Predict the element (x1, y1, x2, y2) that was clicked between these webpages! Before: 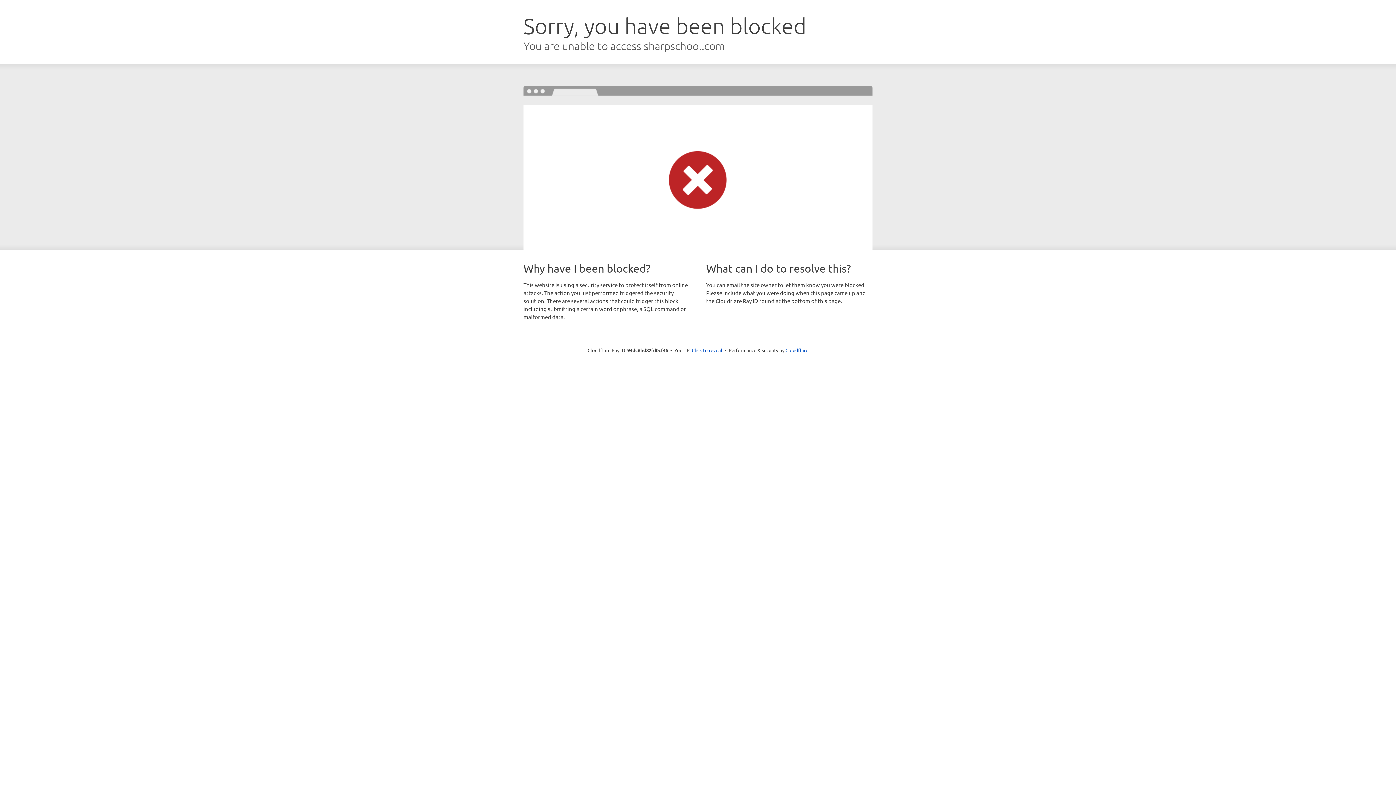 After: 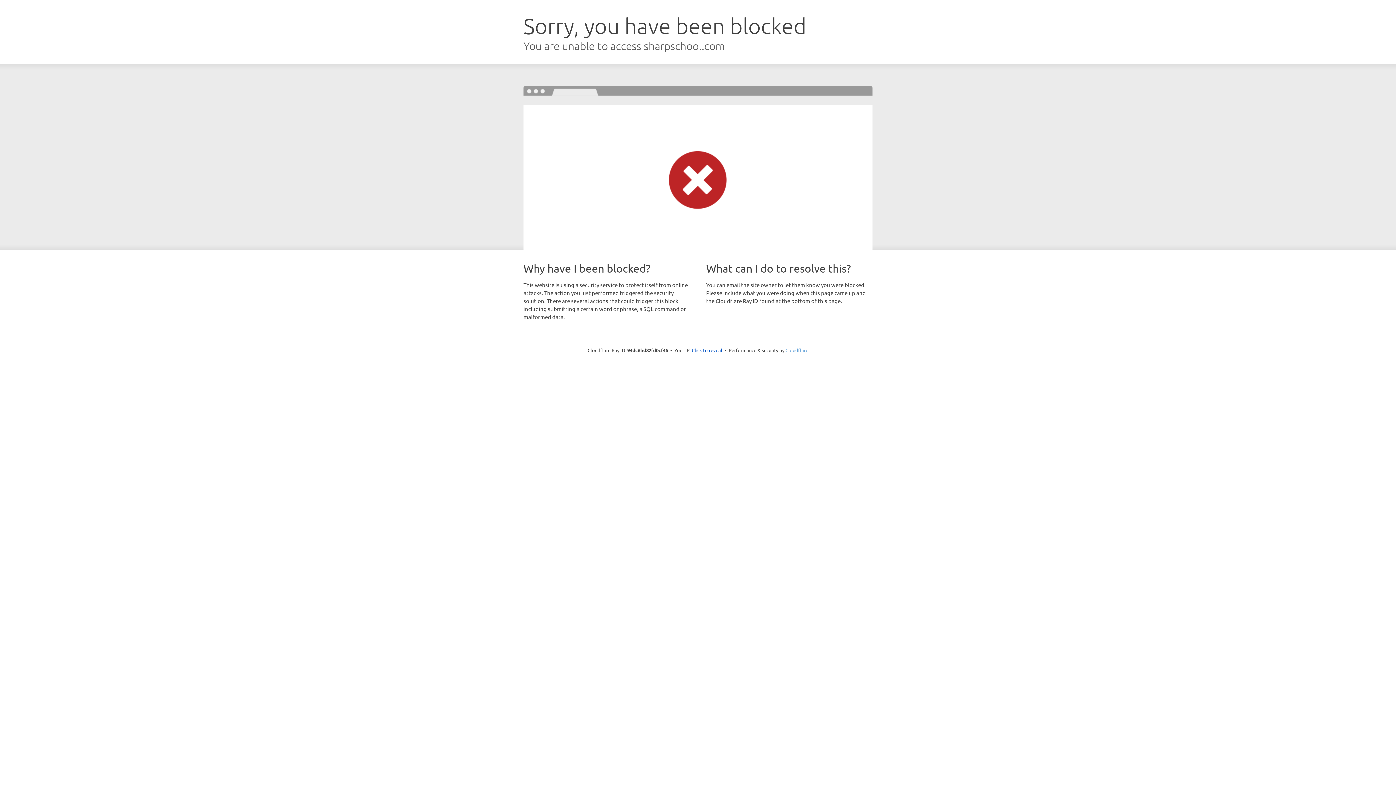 Action: bbox: (785, 347, 808, 353) label: Cloudflare